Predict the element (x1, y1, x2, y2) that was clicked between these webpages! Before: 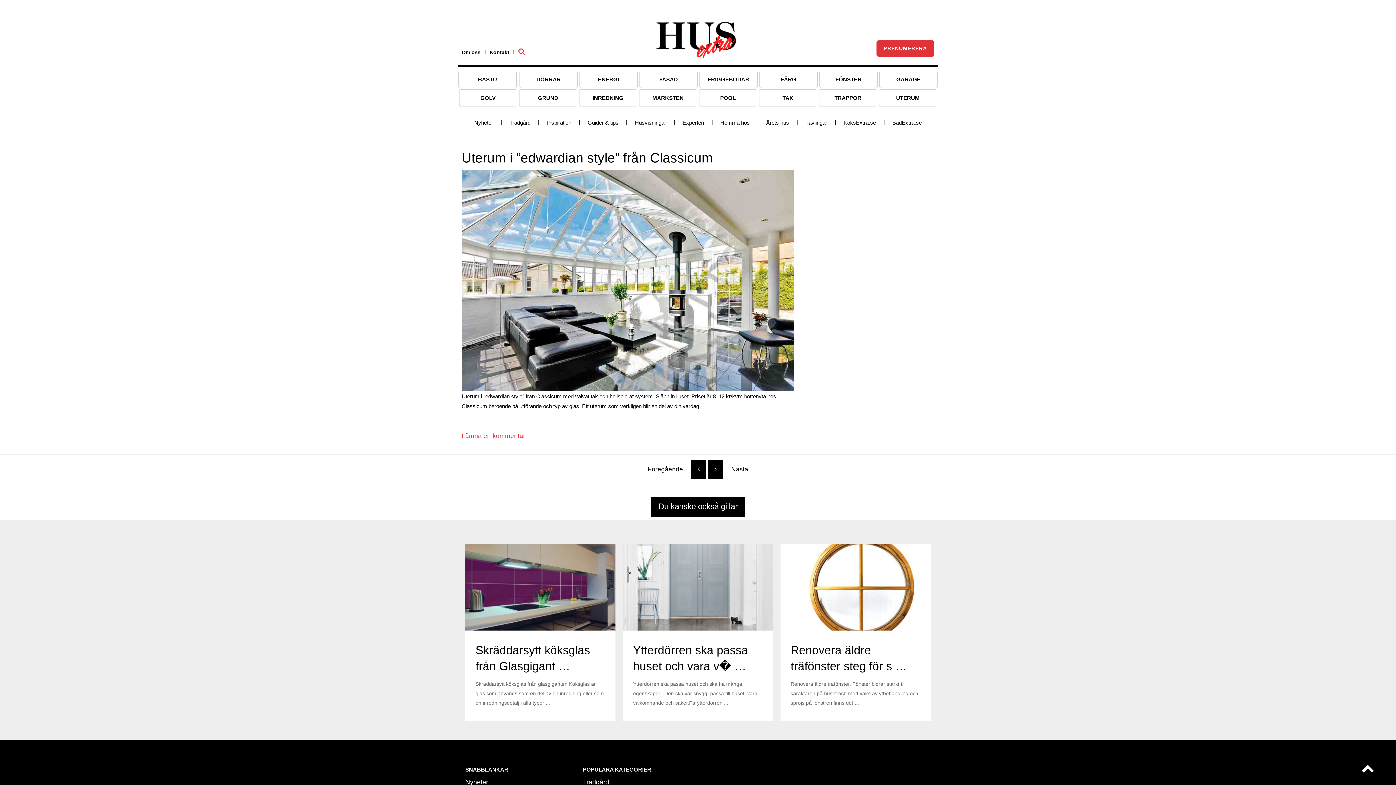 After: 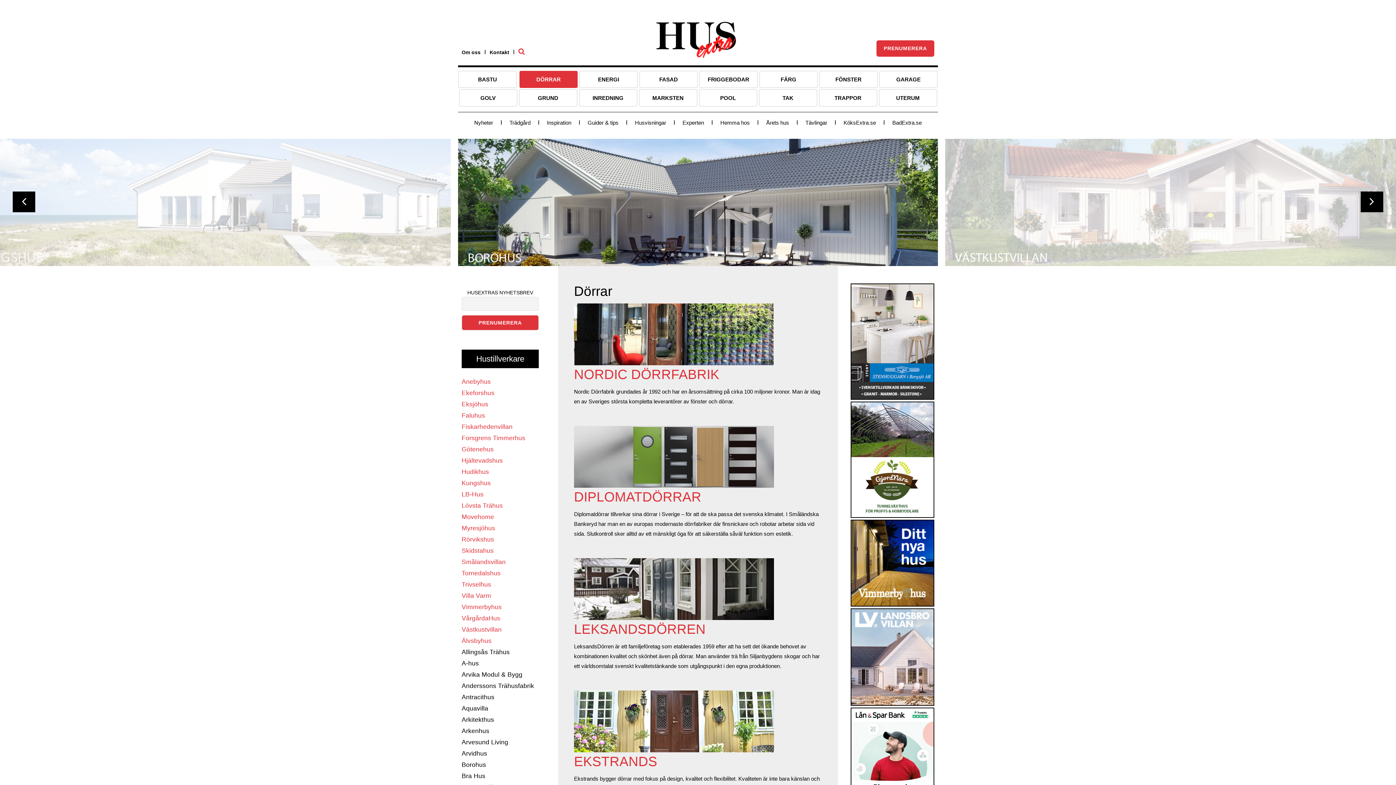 Action: bbox: (519, 70, 577, 87) label: DÖRRAR